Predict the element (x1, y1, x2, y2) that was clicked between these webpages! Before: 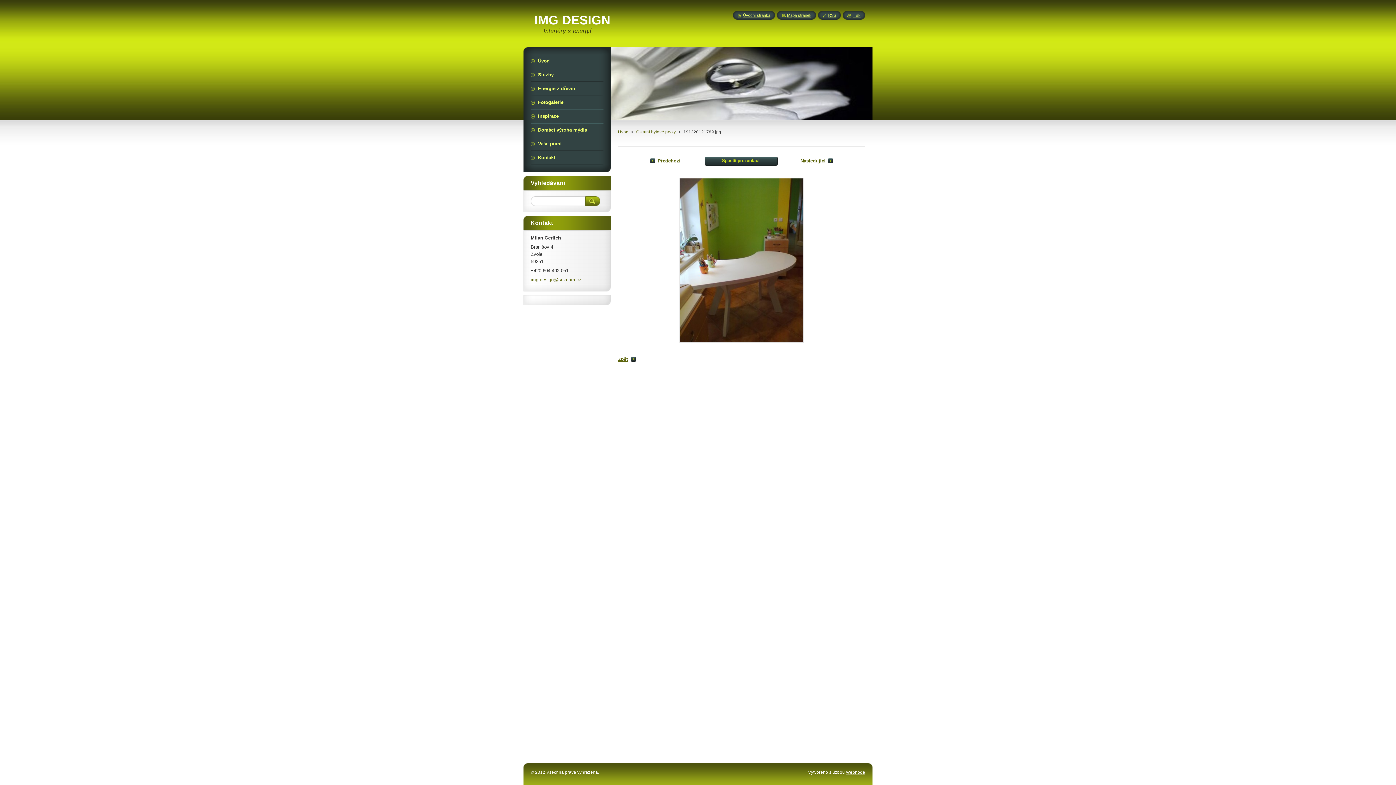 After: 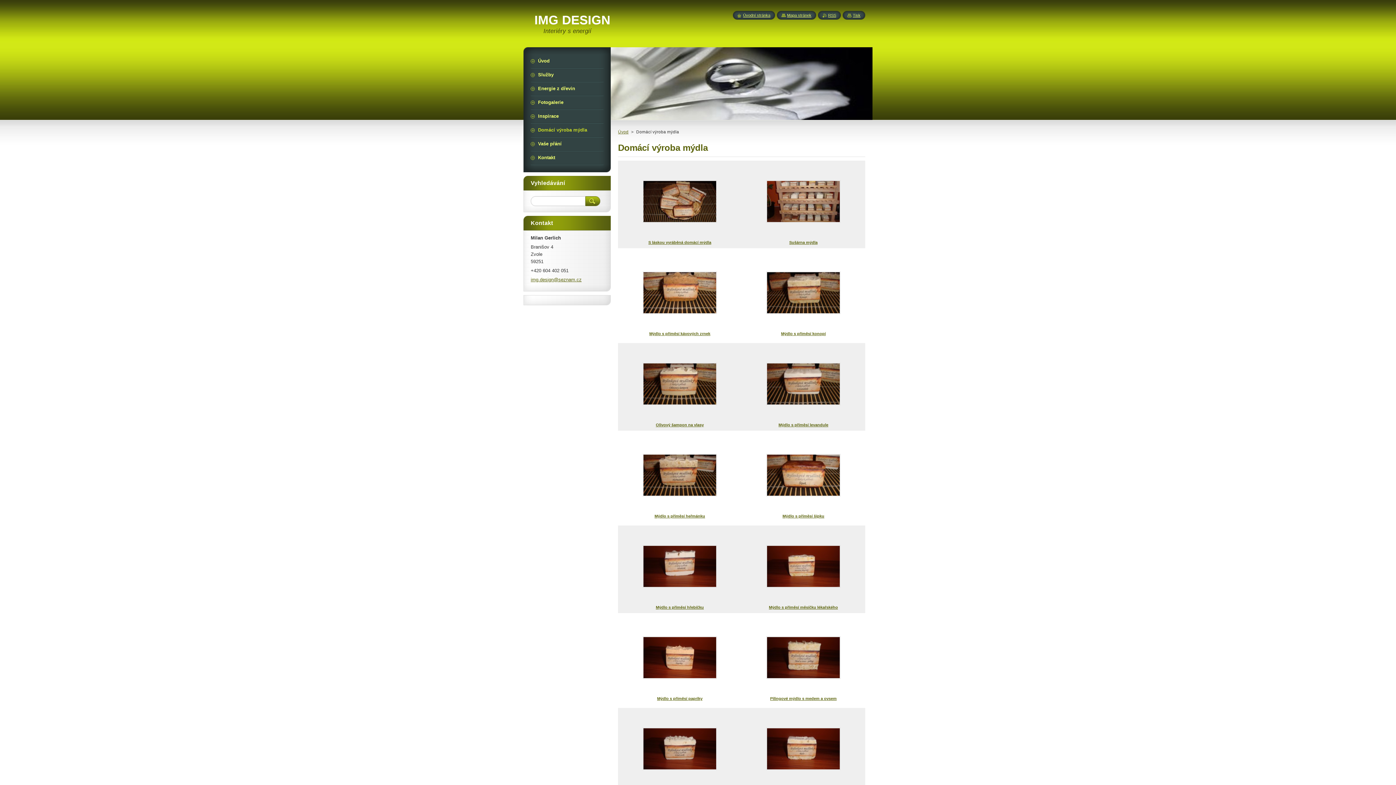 Action: bbox: (530, 123, 603, 136) label: Domácí výroba mýdla